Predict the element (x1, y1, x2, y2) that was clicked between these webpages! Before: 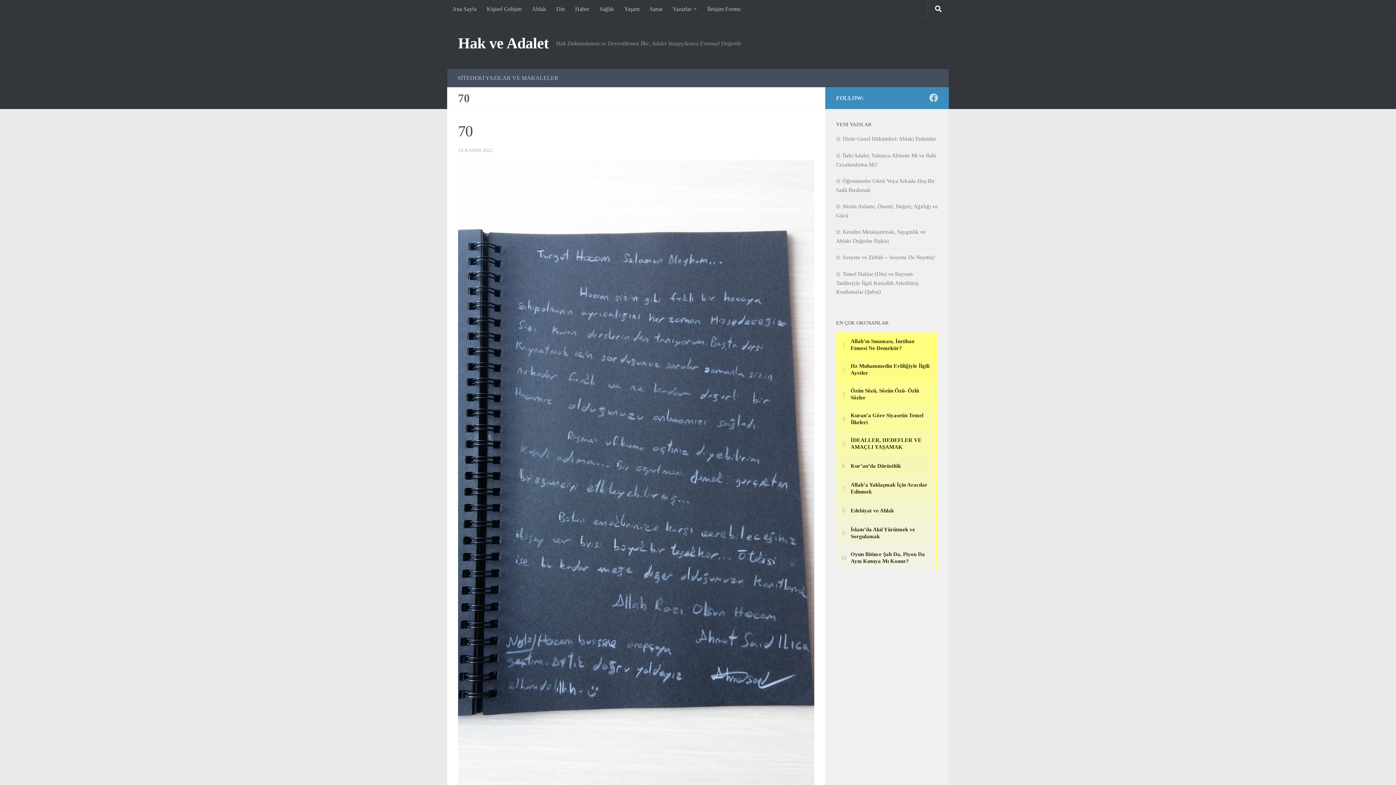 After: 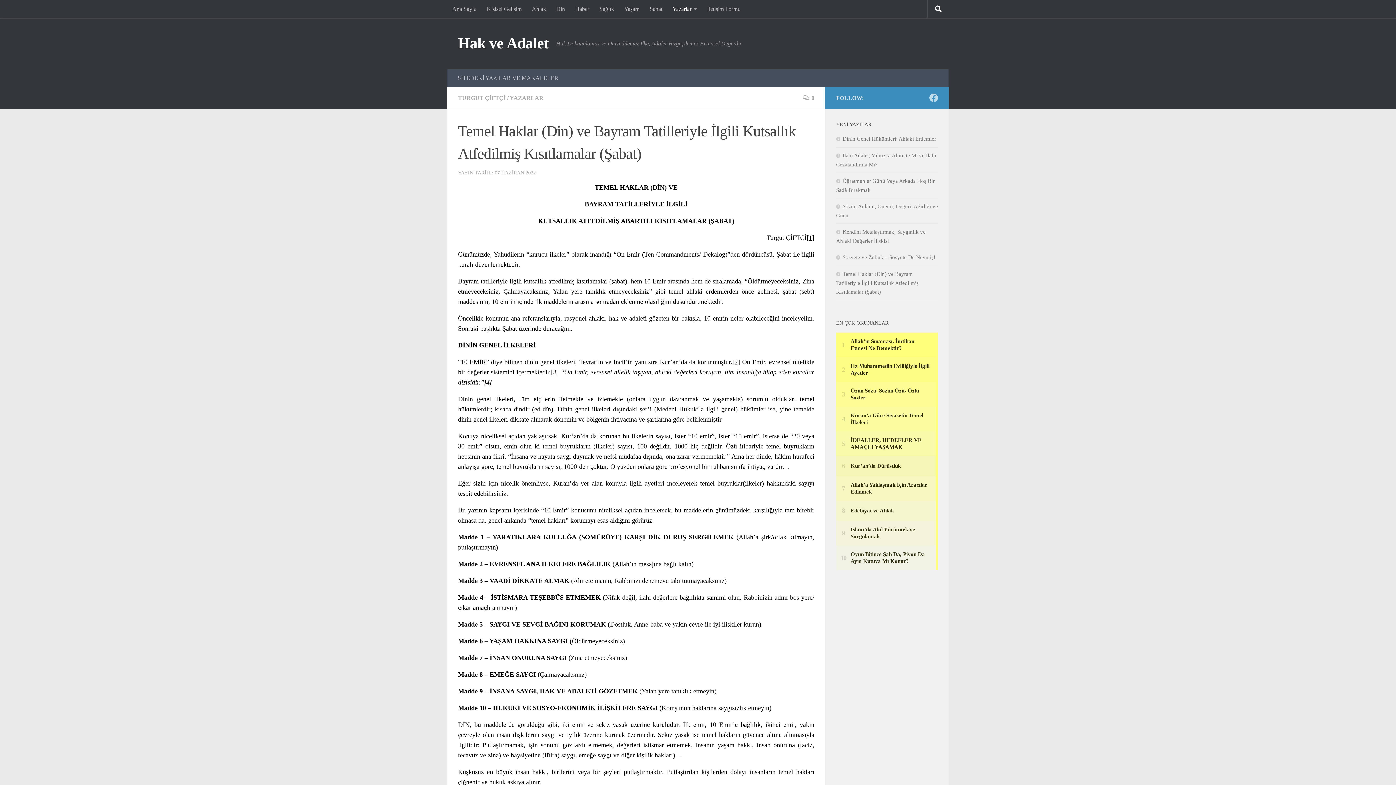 Action: label: Temel Haklar (Din) ve Bayram Tatilleriyle İlgili Kutsallık Atfedilmiş Kısıtlamalar (Şabat) bbox: (836, 271, 918, 294)